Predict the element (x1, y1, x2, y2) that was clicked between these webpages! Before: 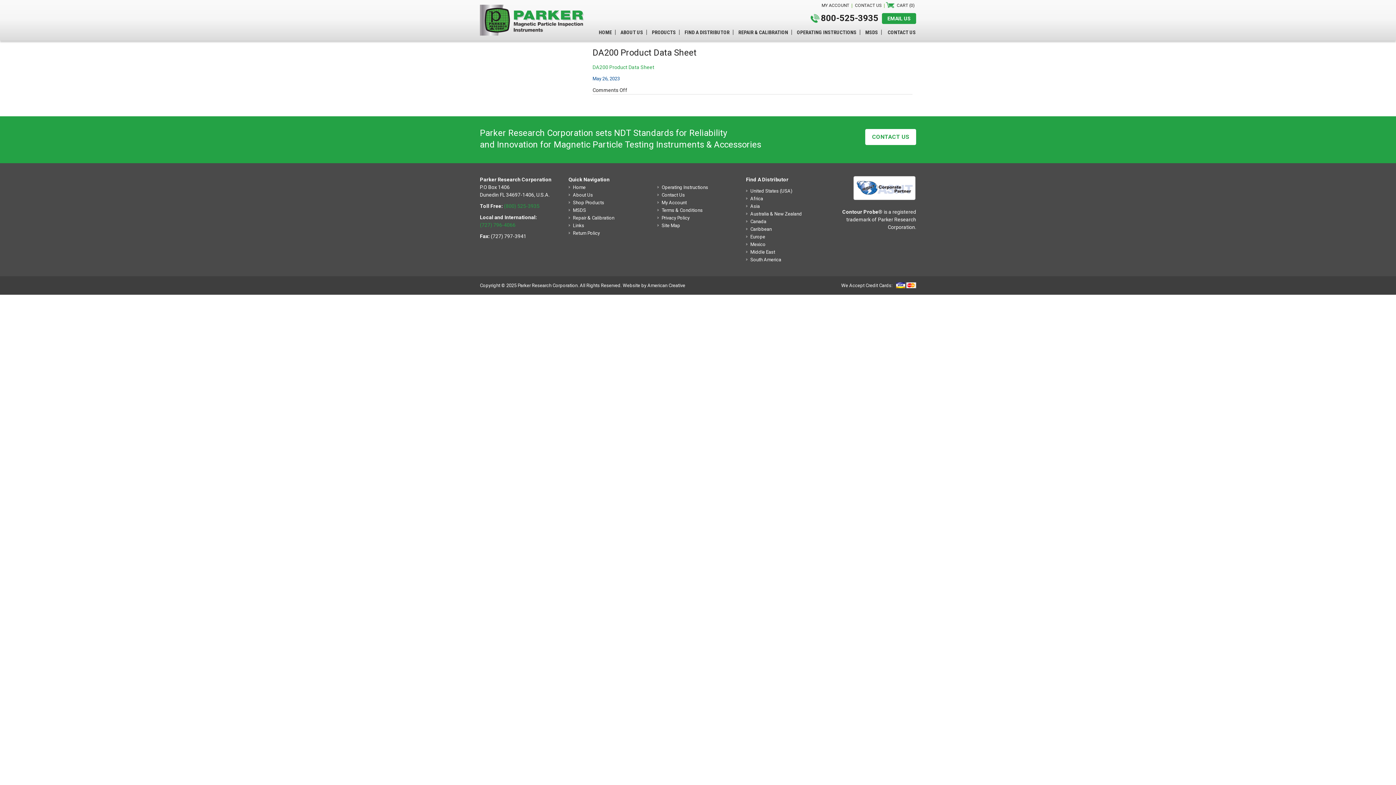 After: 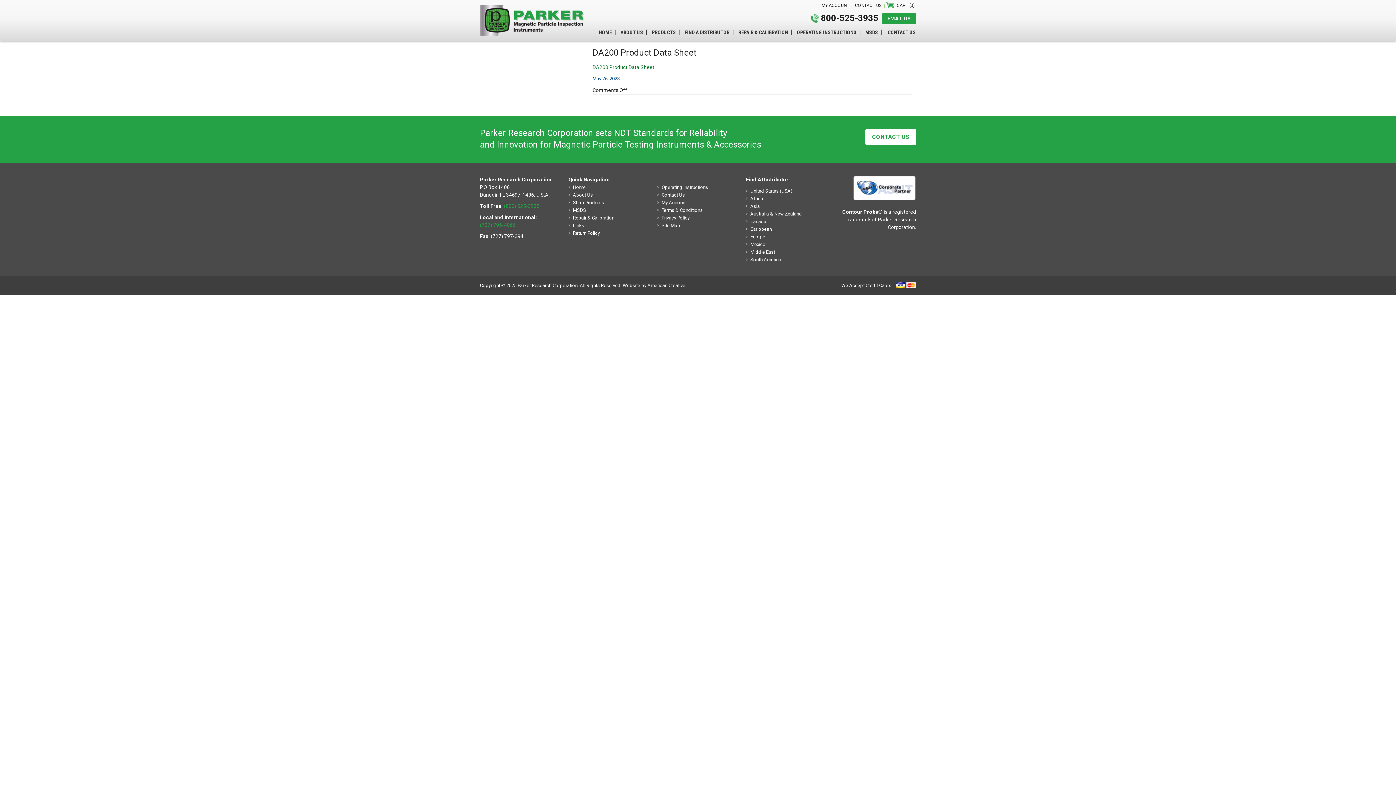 Action: label: DA200 Product Data Sheet bbox: (592, 64, 654, 70)